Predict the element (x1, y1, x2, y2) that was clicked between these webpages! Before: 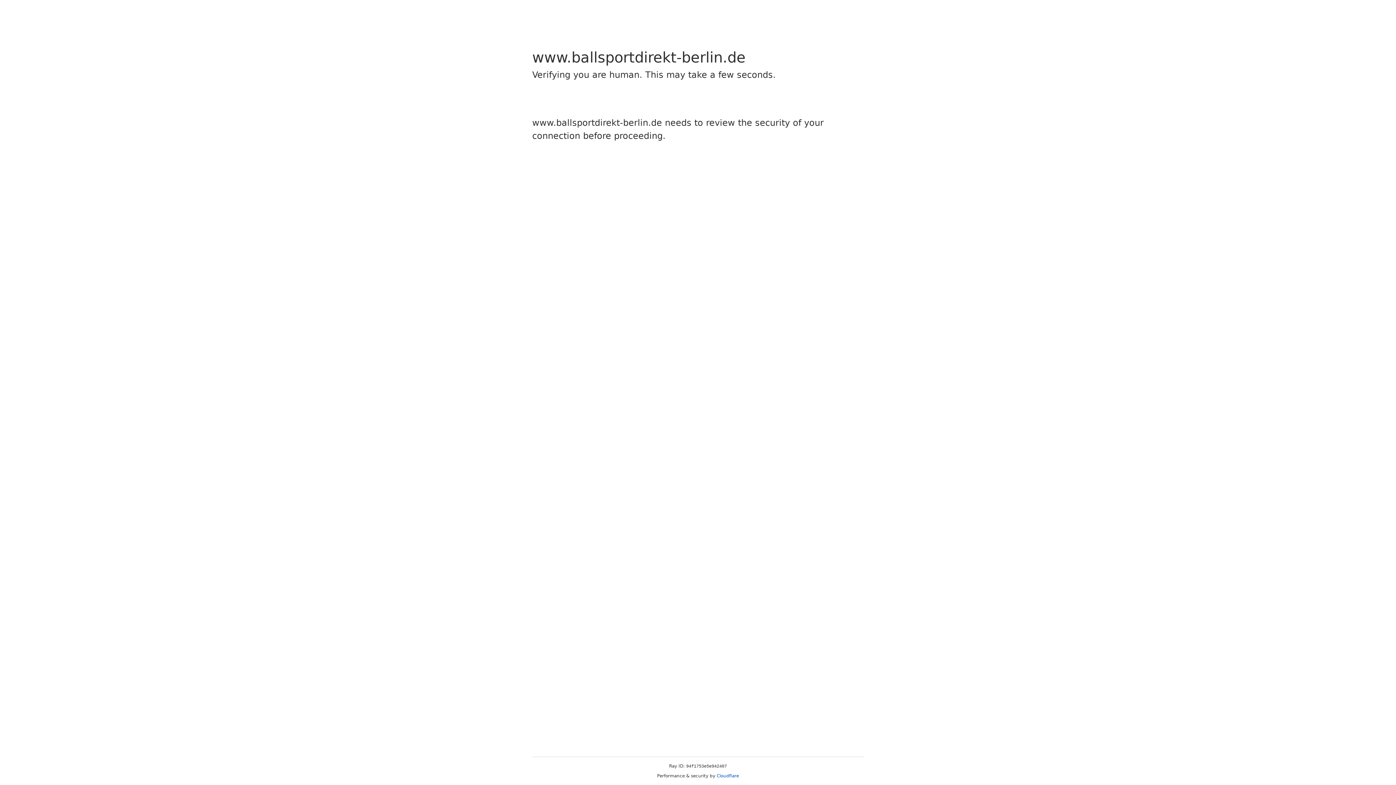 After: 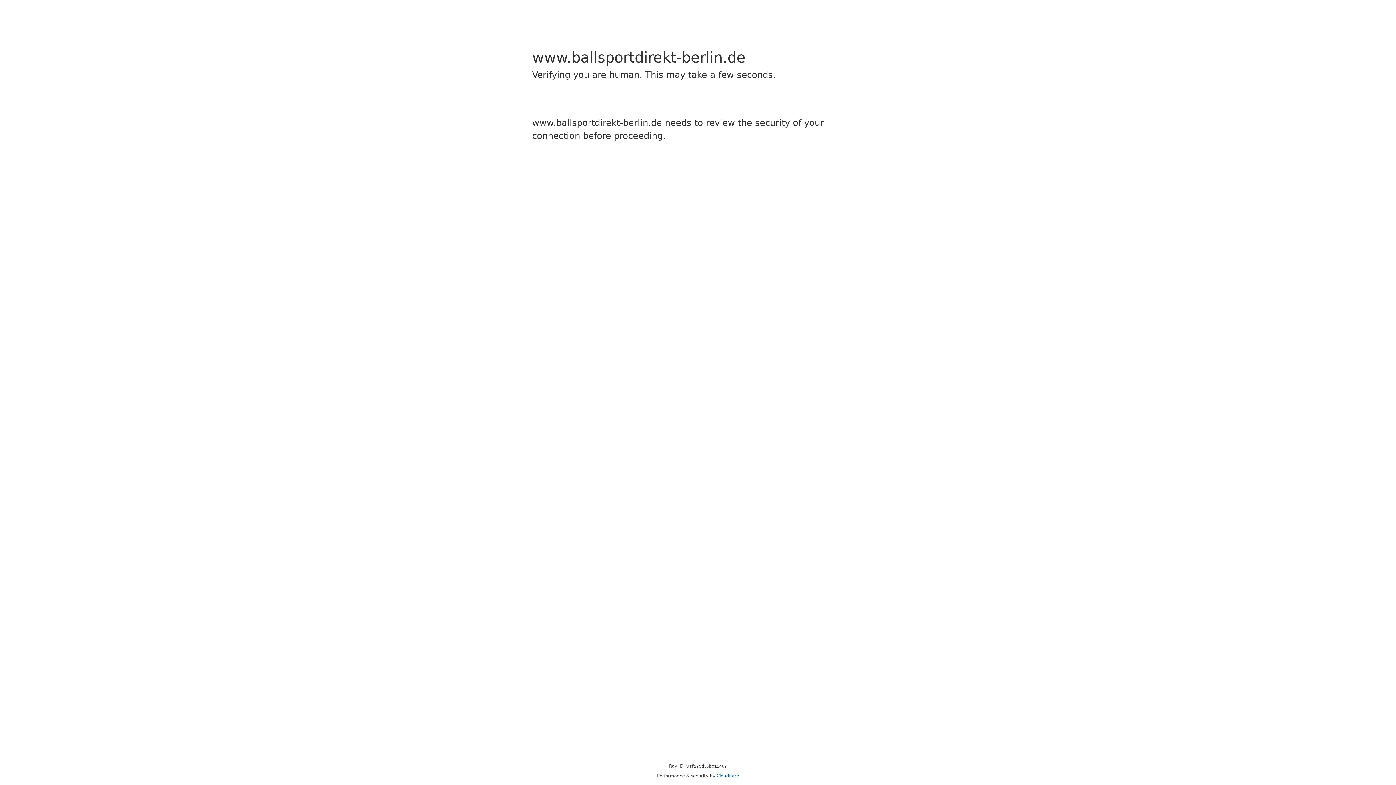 Action: label: Cloudflare bbox: (716, 773, 739, 778)